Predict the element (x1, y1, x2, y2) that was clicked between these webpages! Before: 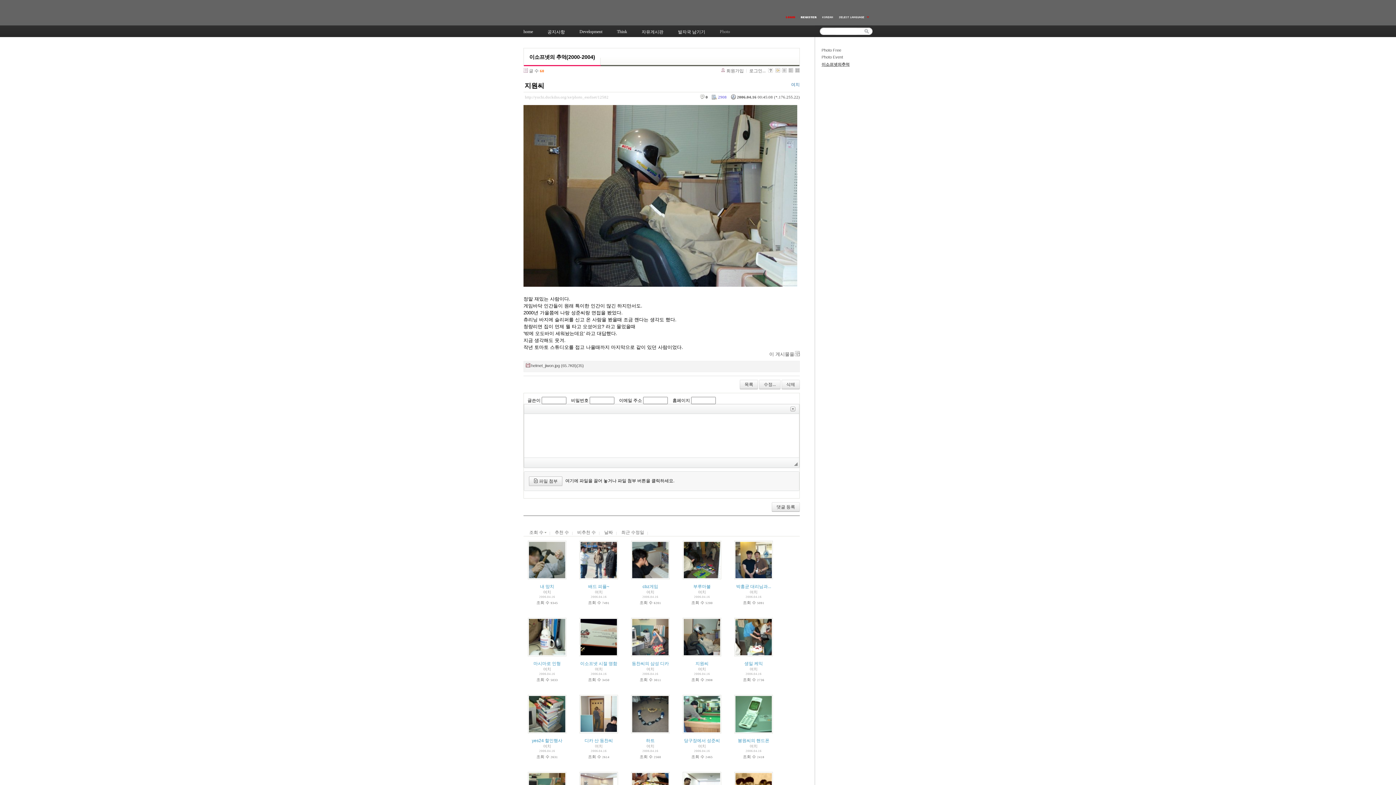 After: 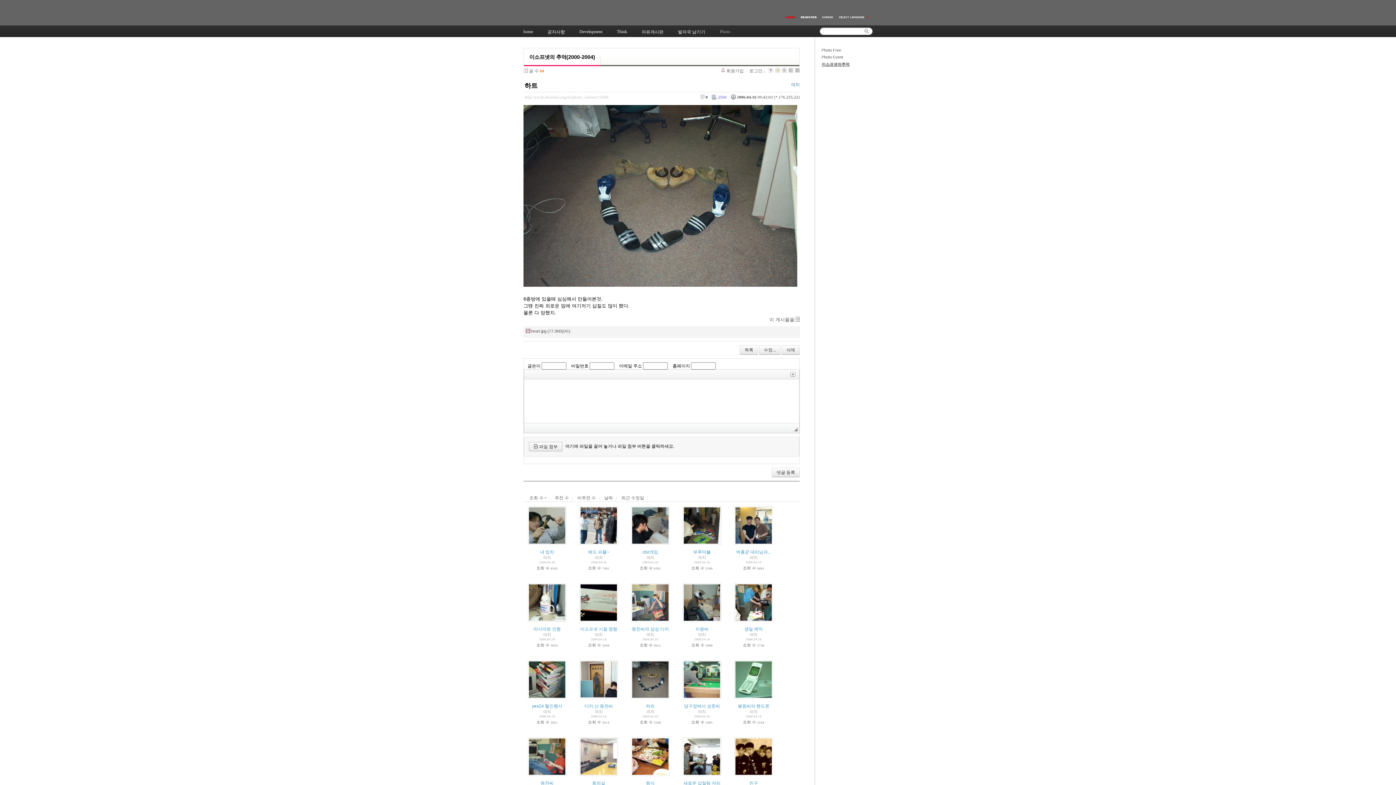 Action: label: 하트 bbox: (646, 738, 654, 743)